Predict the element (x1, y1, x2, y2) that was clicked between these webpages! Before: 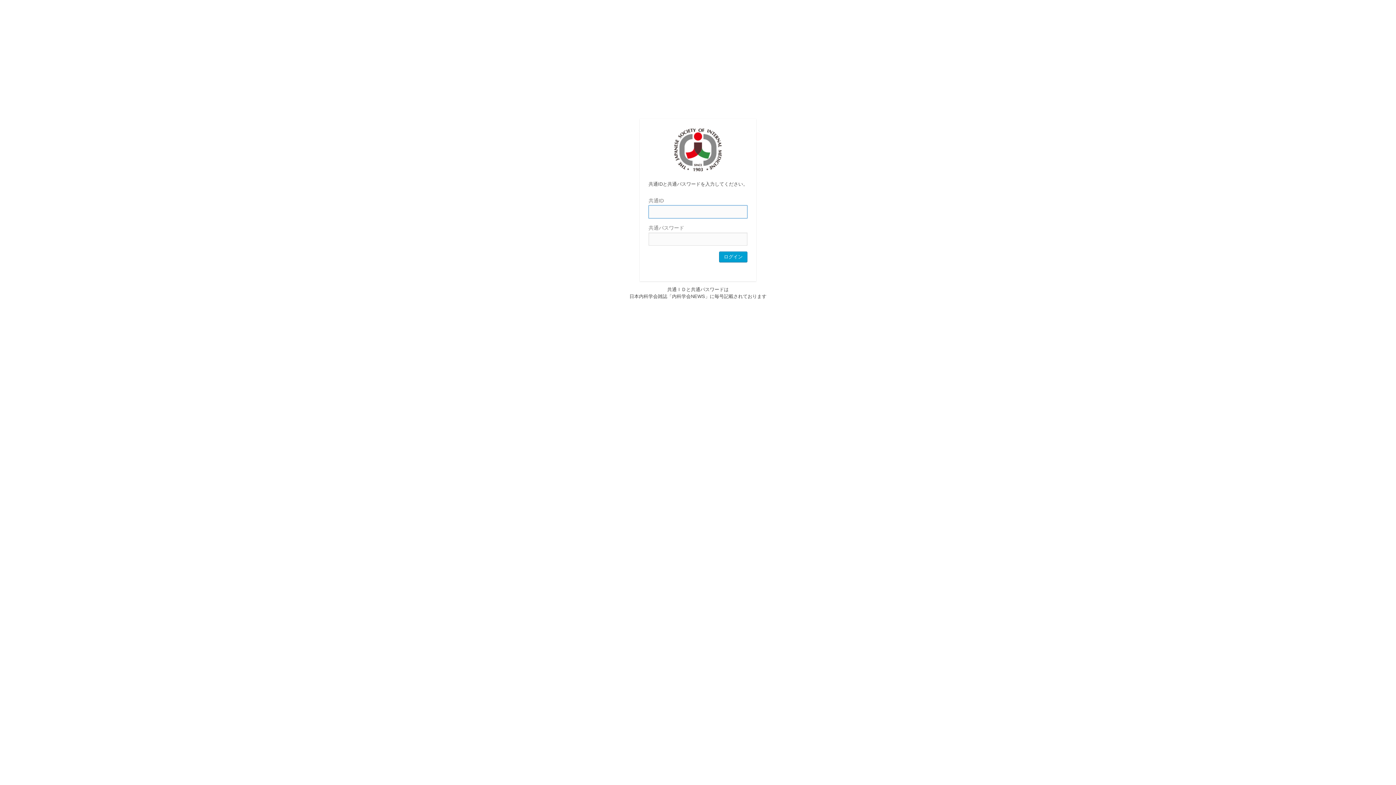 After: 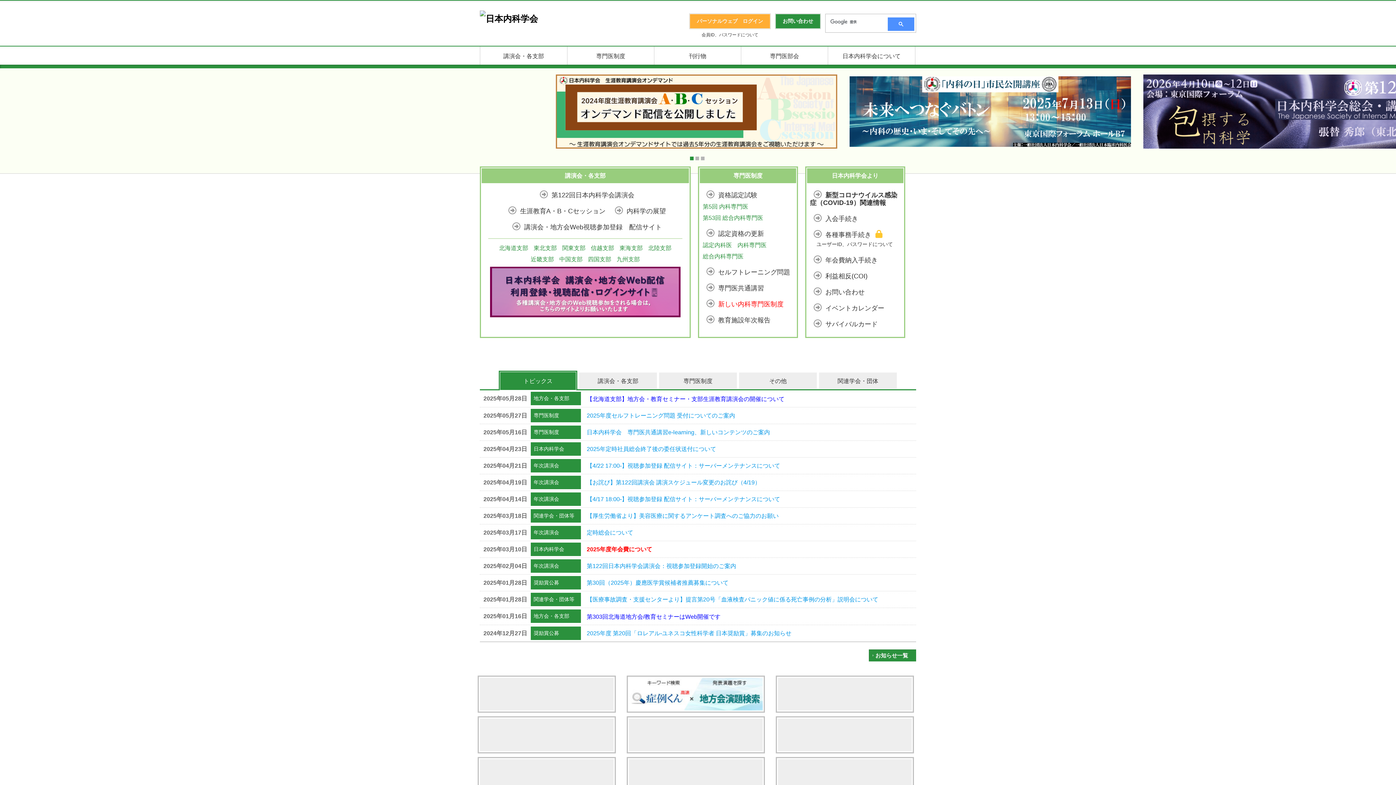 Action: label: 日本内科学会 bbox: (674, 128, 722, 172)